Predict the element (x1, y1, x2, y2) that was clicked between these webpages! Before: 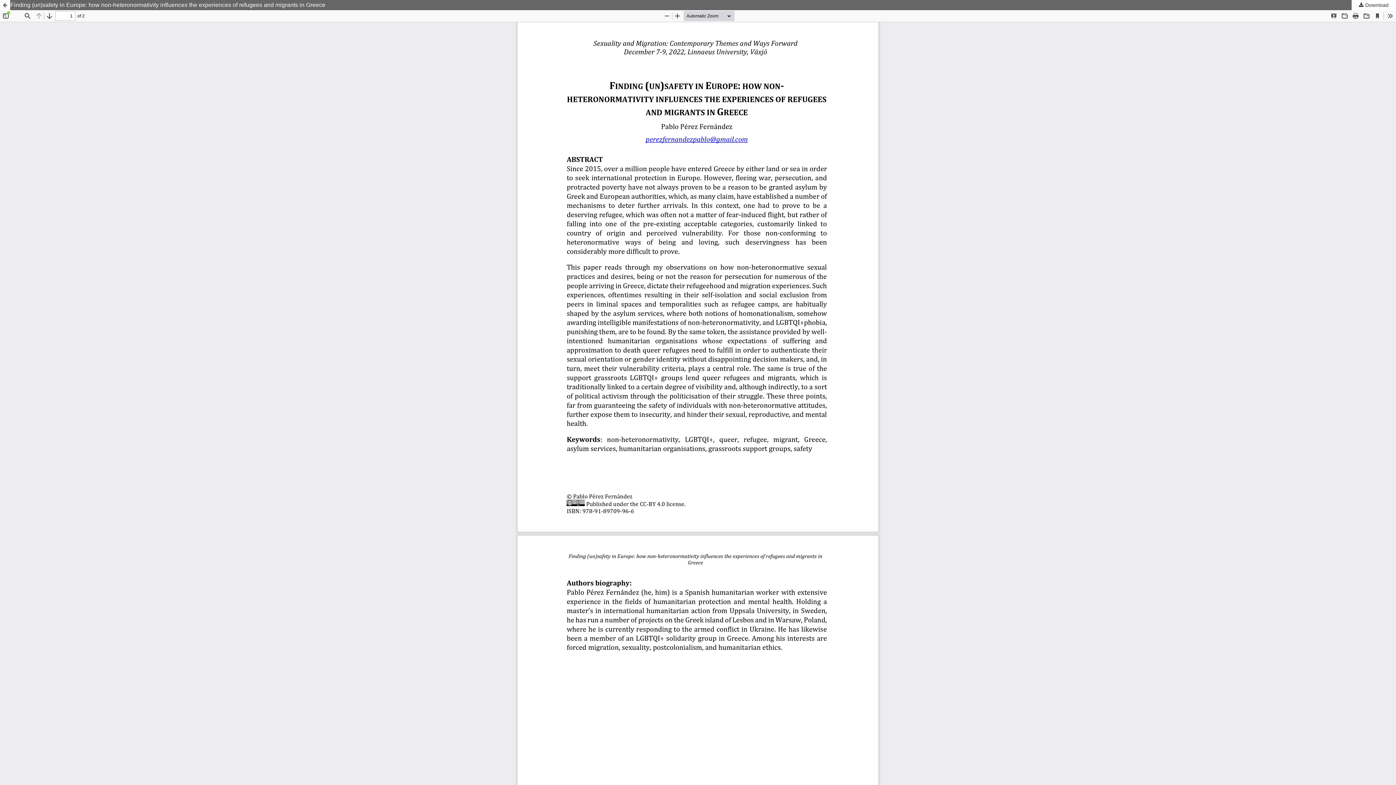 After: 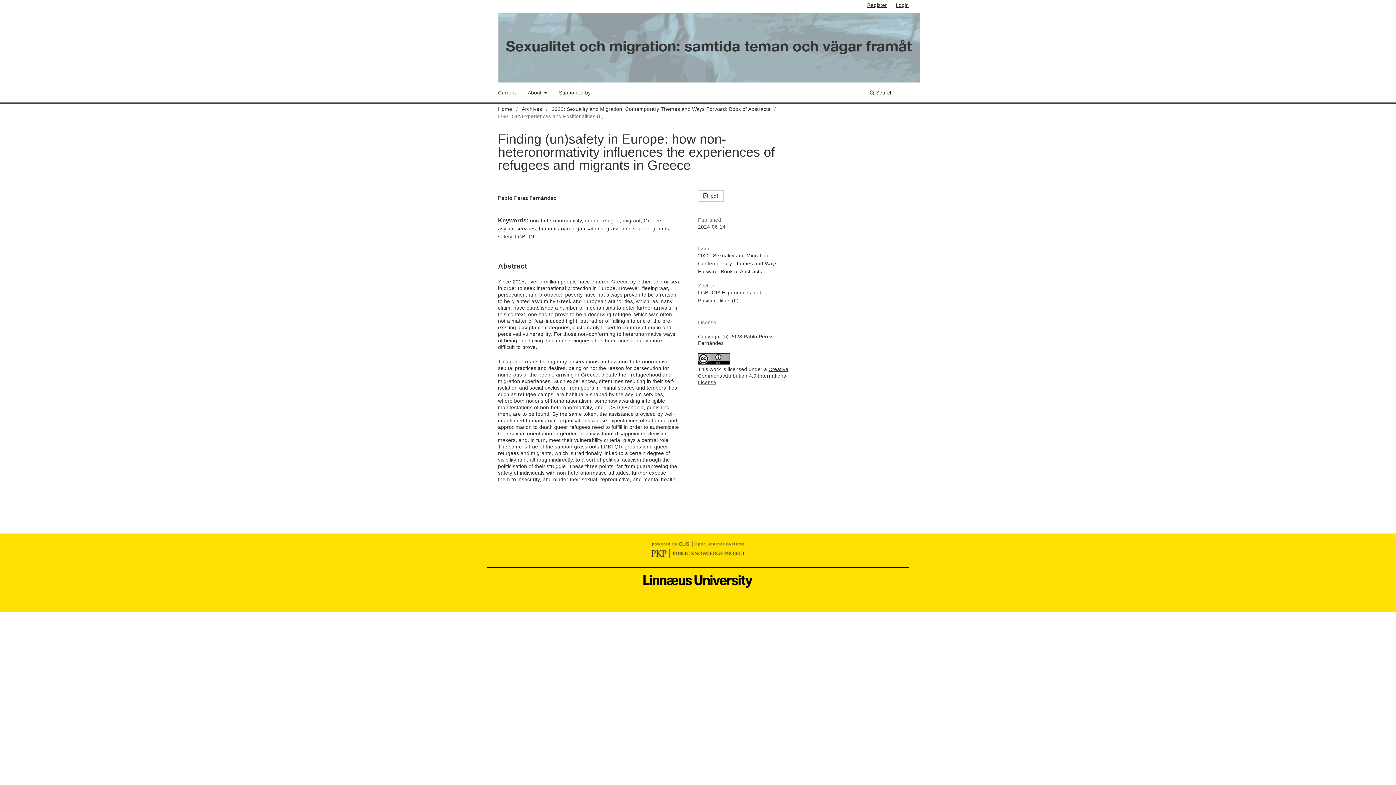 Action: bbox: (0, 0, 1396, 10) label: Finding (un)safety in Europe: how non-heteronormativity influences the experiences of refugees and migrants in Greece